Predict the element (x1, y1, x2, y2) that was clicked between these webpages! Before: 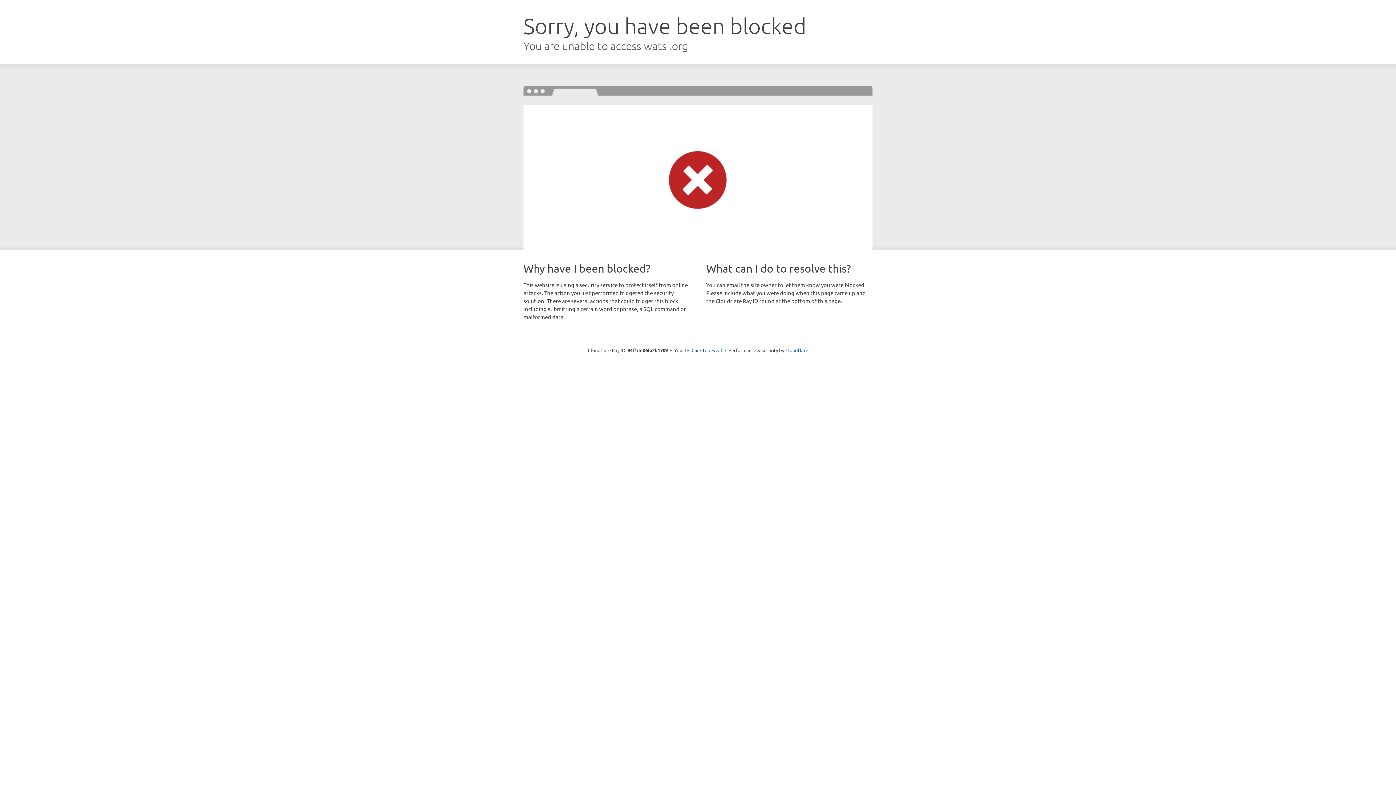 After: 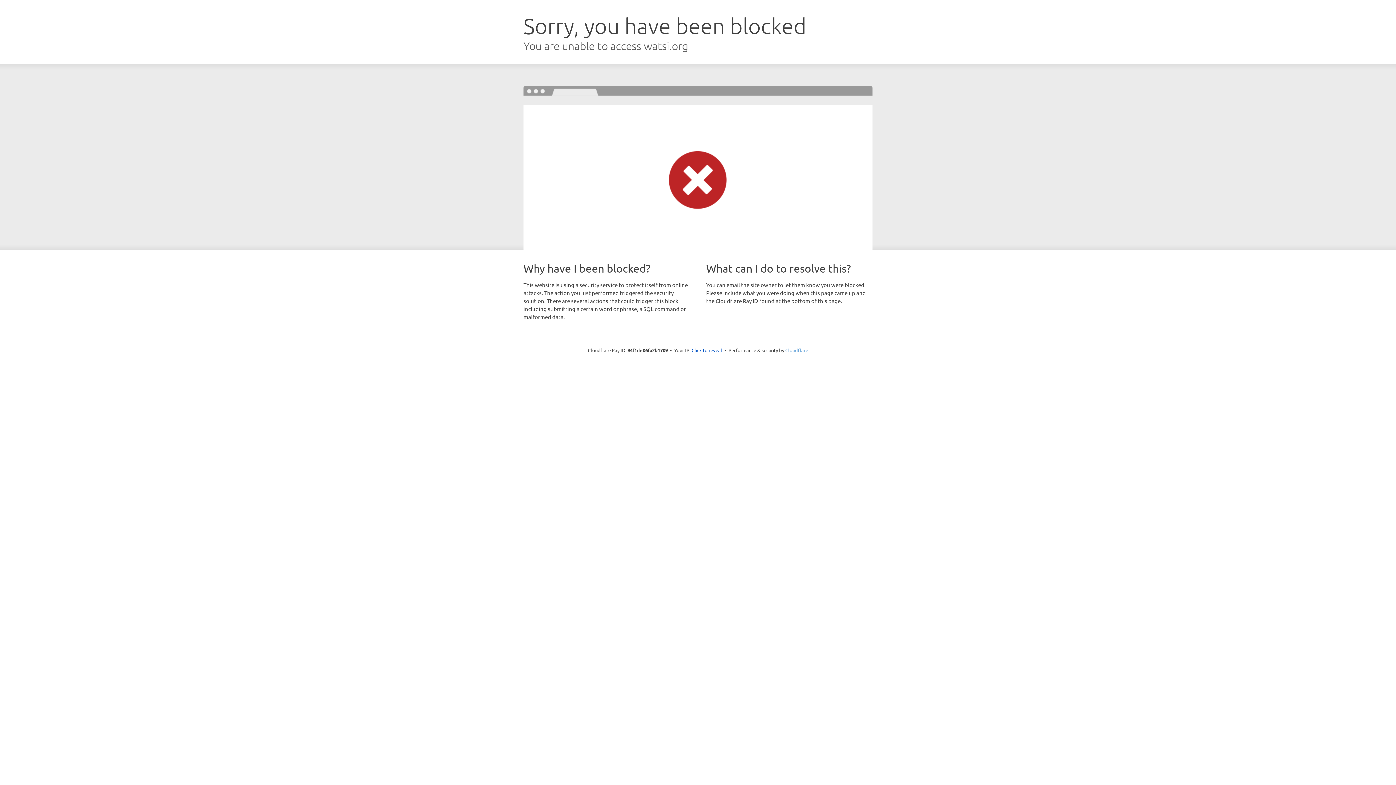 Action: bbox: (785, 347, 808, 353) label: Cloudflare